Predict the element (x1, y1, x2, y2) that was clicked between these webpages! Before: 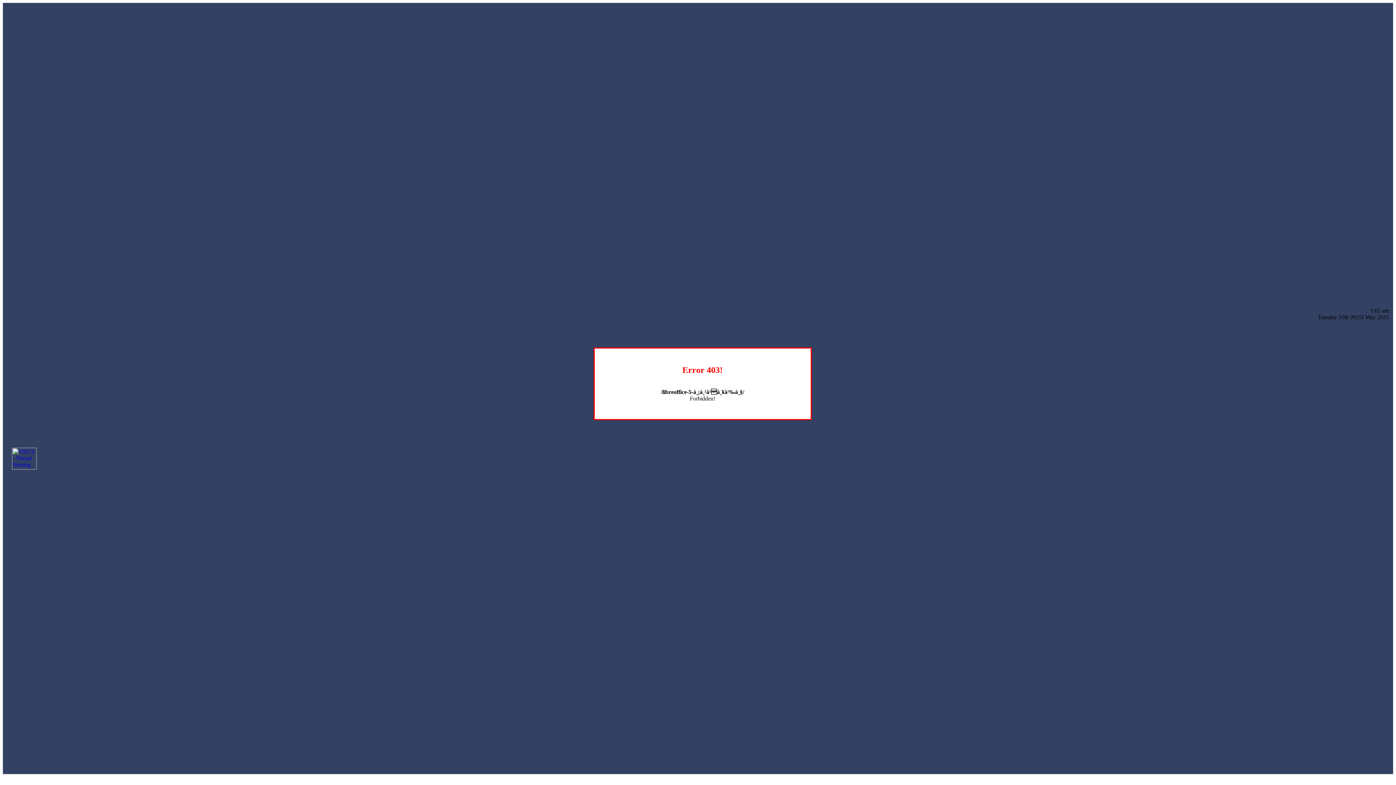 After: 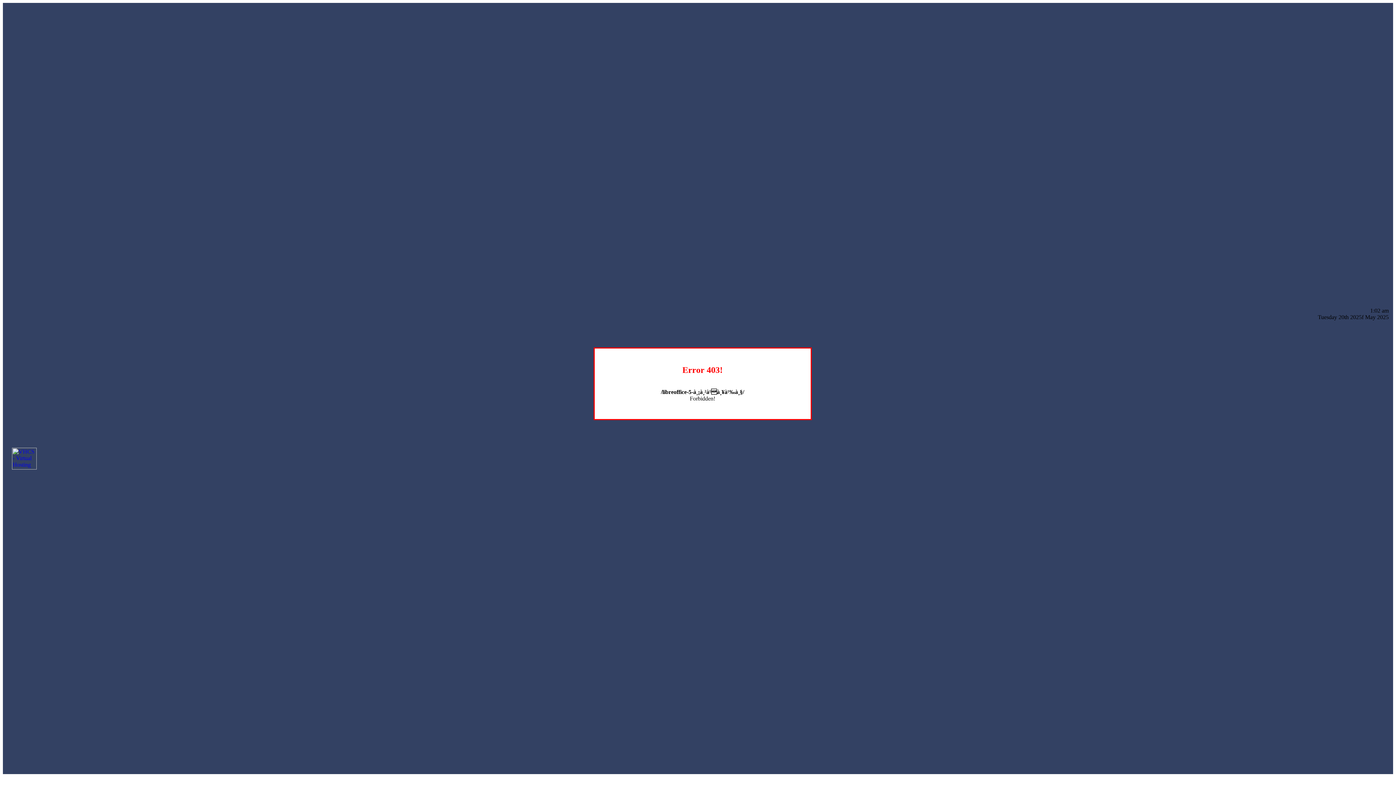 Action: bbox: (12, 464, 36, 470)